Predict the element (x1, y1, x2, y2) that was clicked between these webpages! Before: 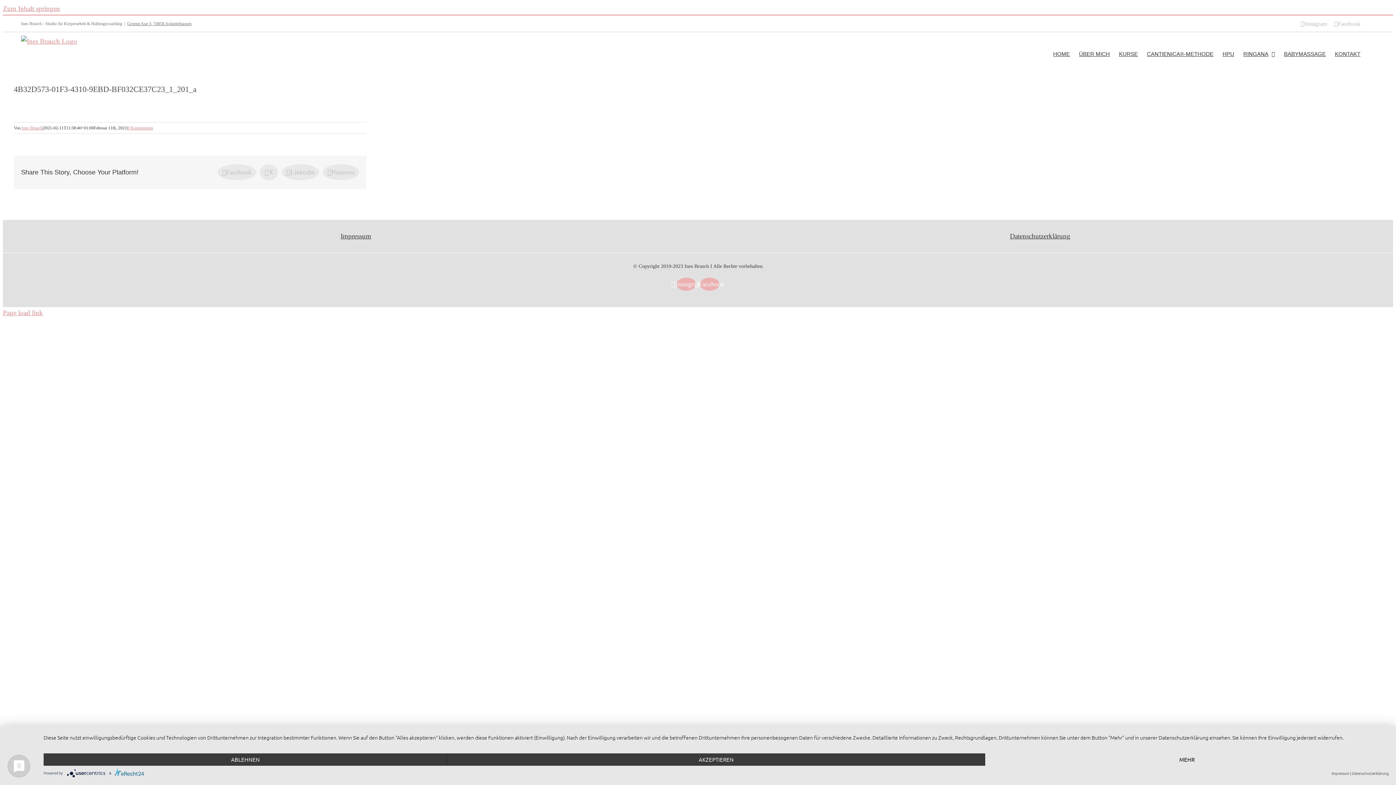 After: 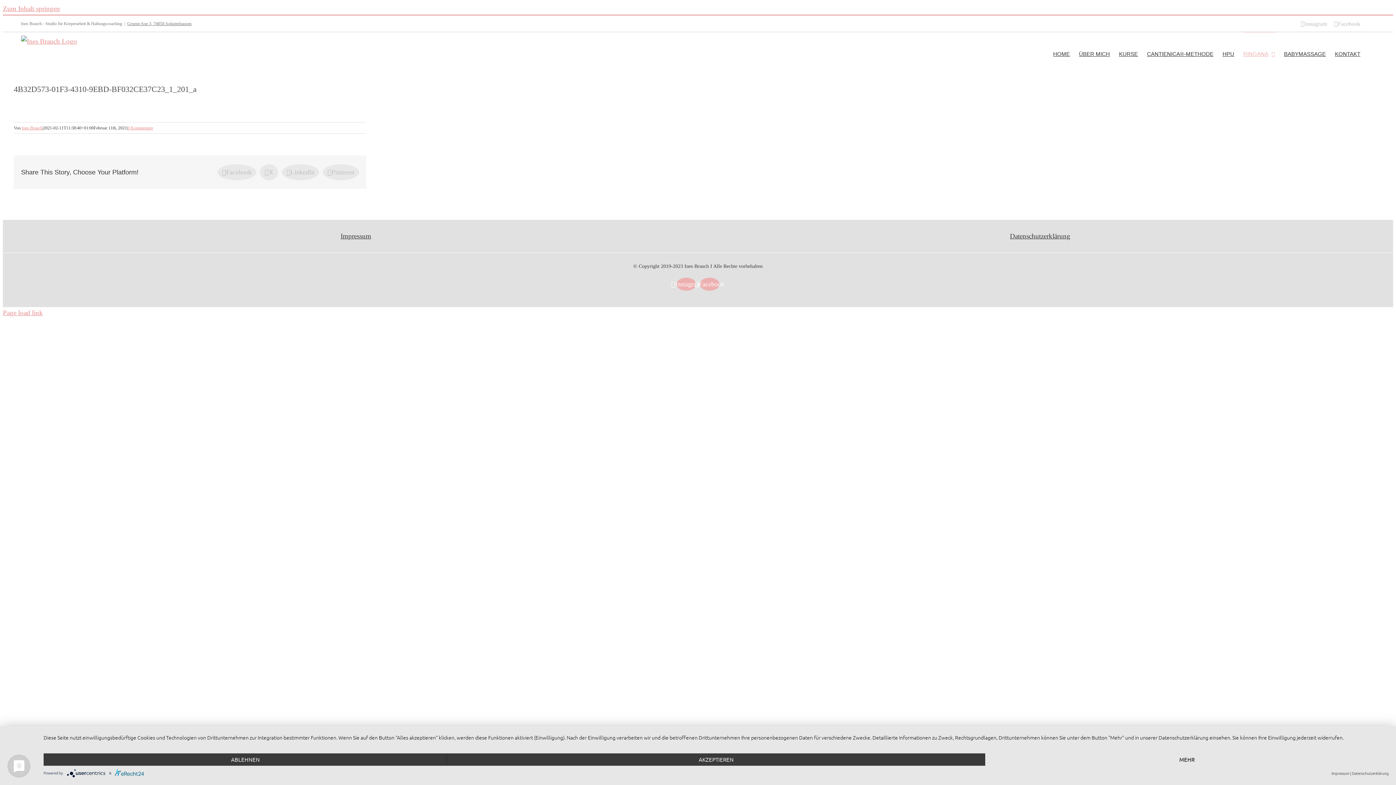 Action: label: RINGANA bbox: (1243, 32, 1275, 75)